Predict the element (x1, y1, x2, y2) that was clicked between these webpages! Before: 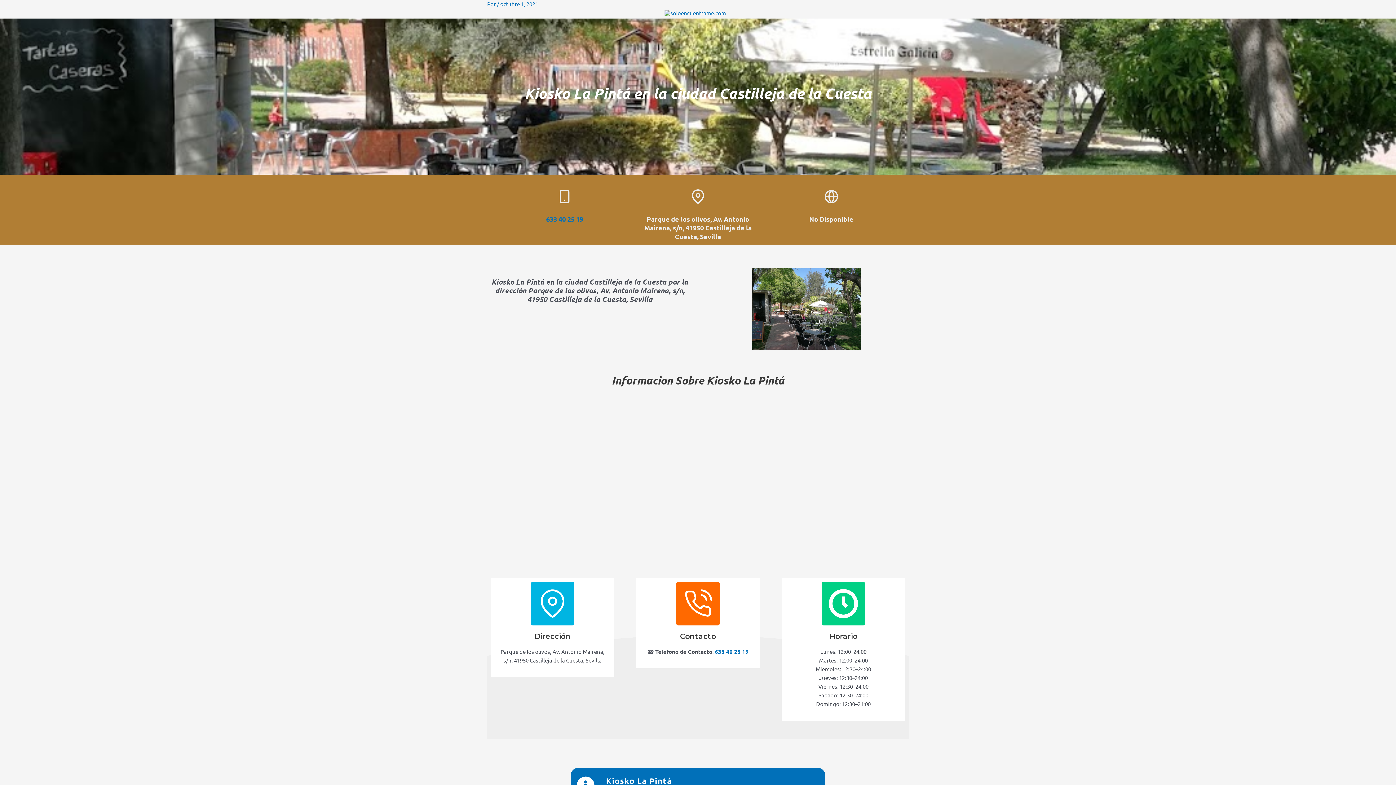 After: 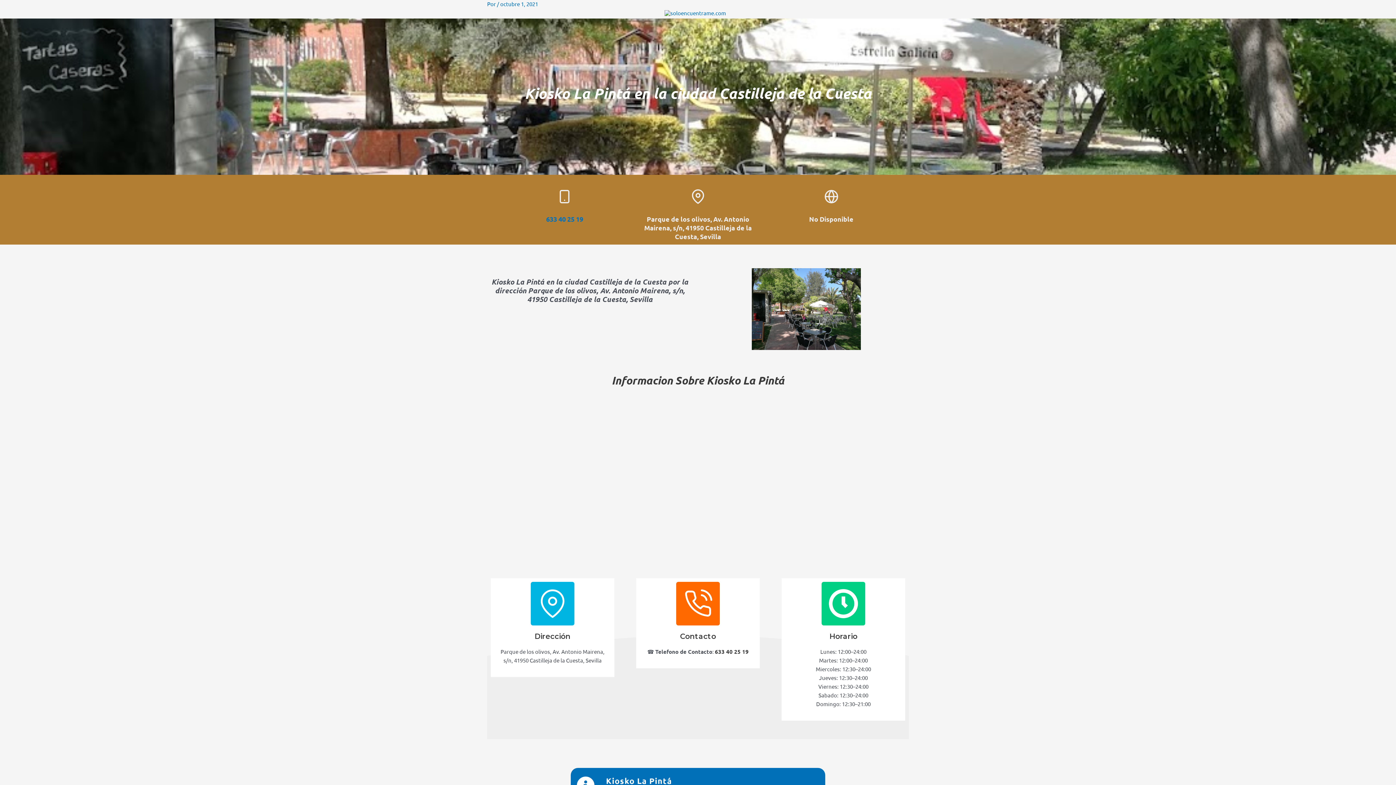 Action: bbox: (715, 648, 748, 655) label: 633 40 25 19